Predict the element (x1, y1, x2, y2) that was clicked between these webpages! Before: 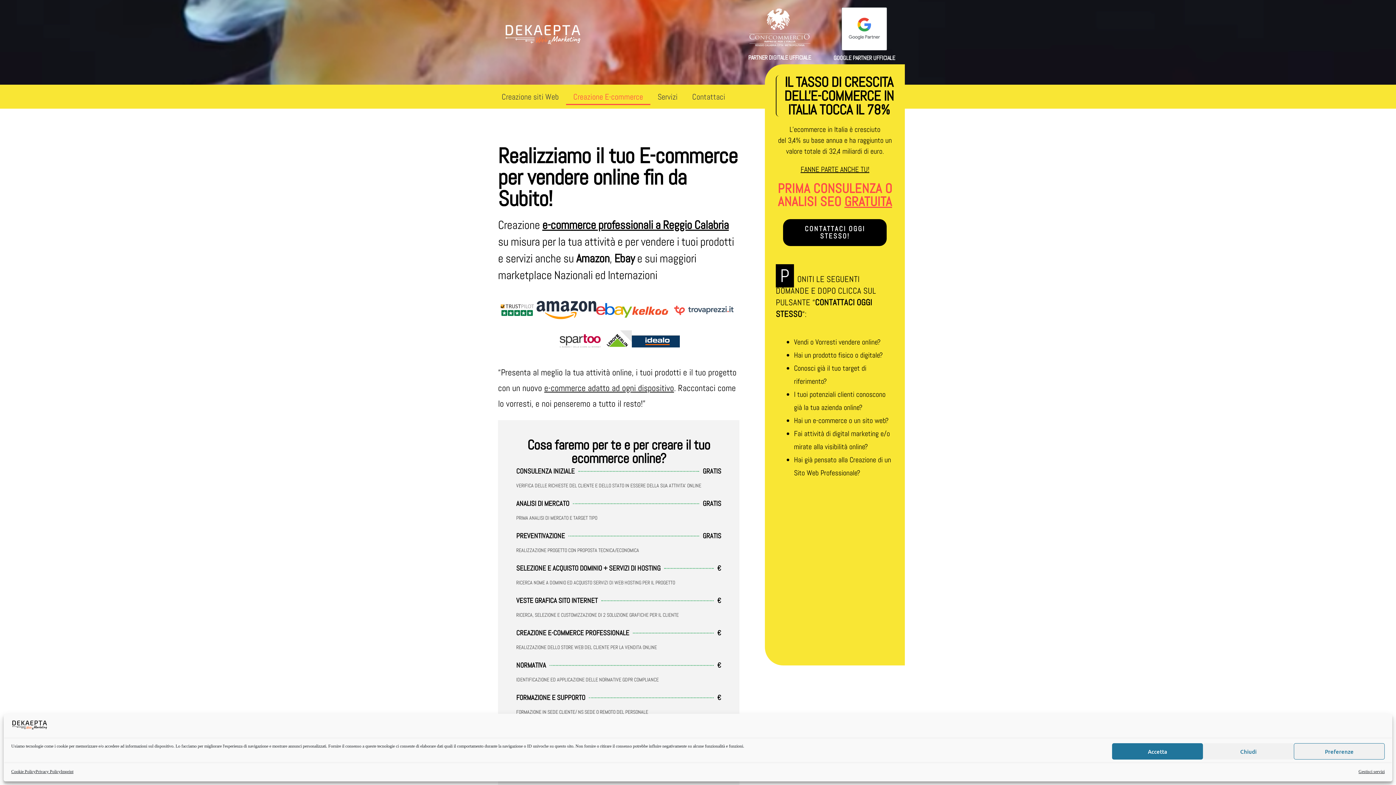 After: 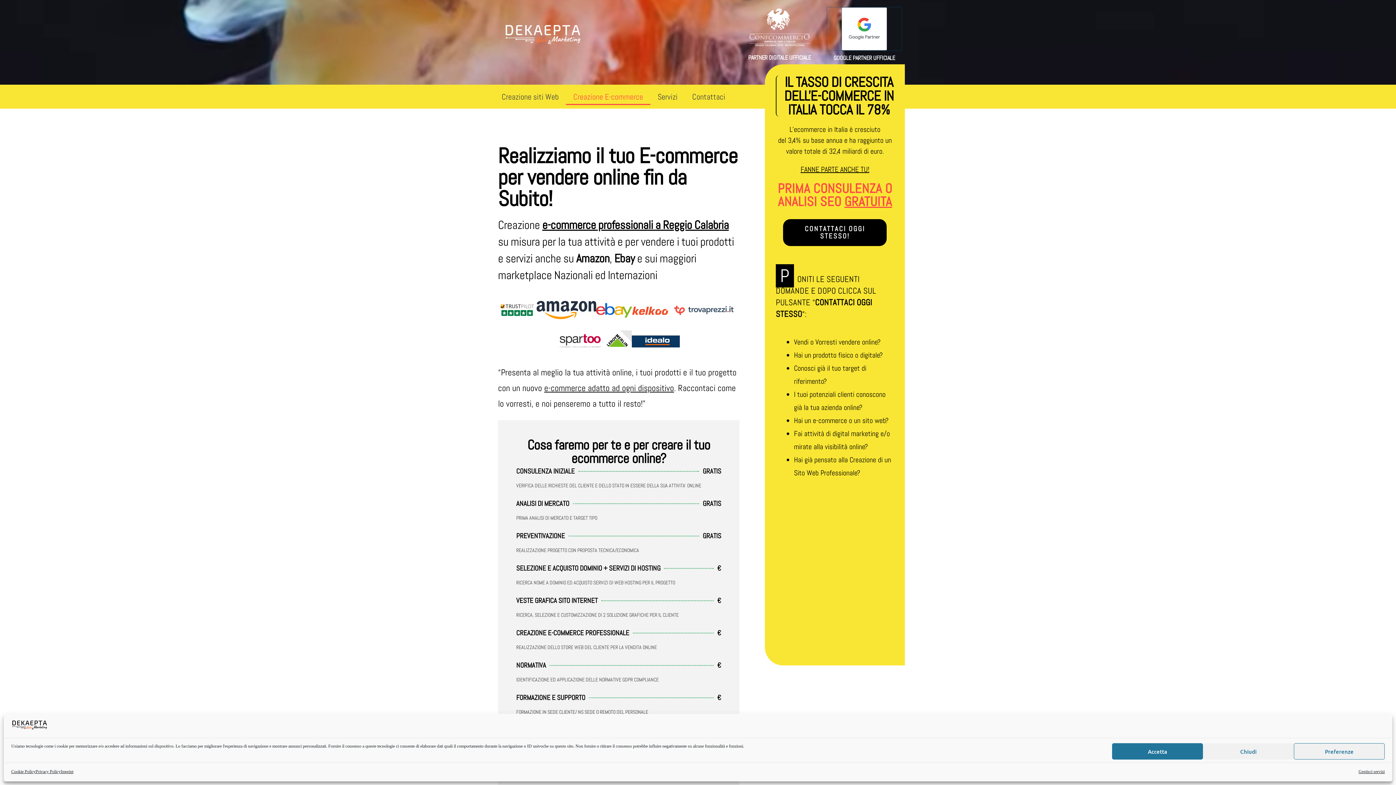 Action: bbox: (827, 7, 901, 50)